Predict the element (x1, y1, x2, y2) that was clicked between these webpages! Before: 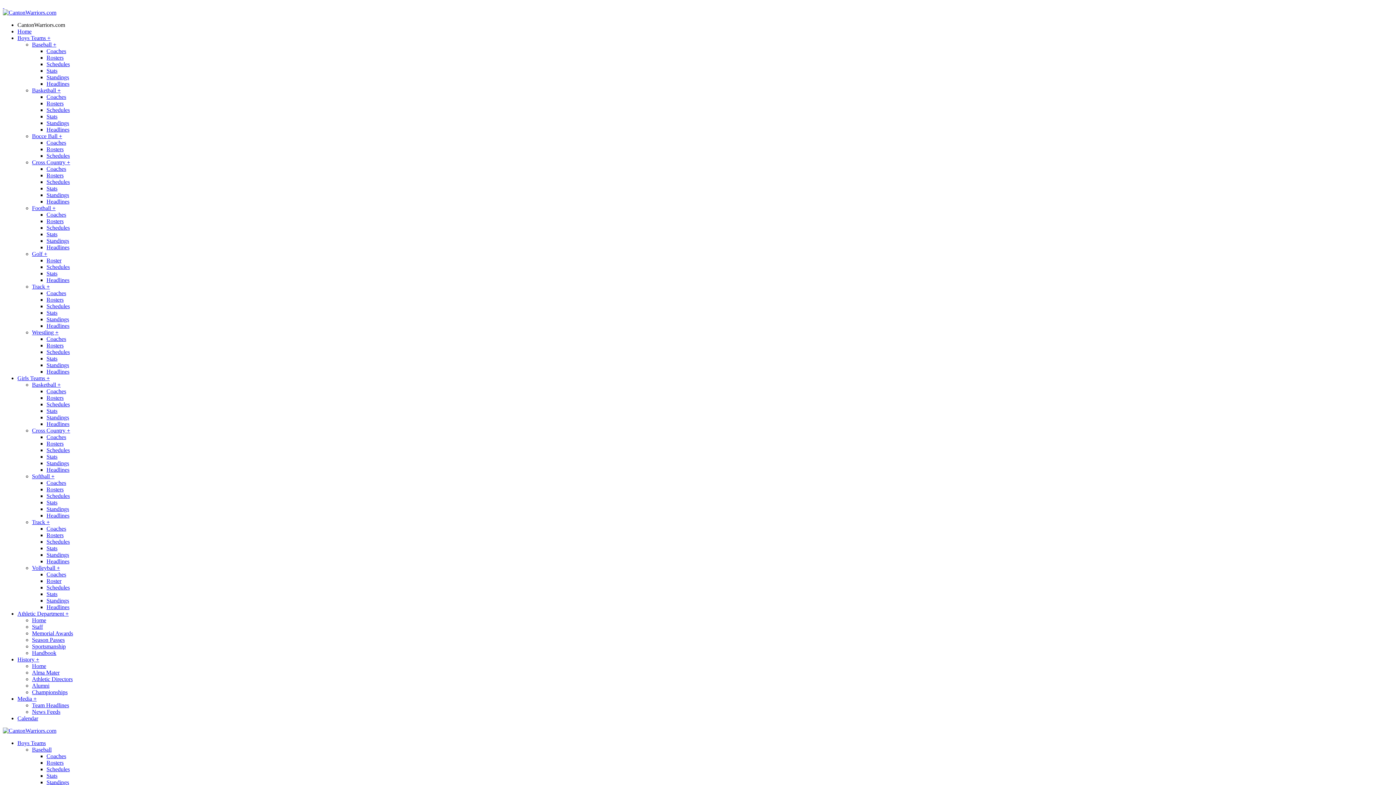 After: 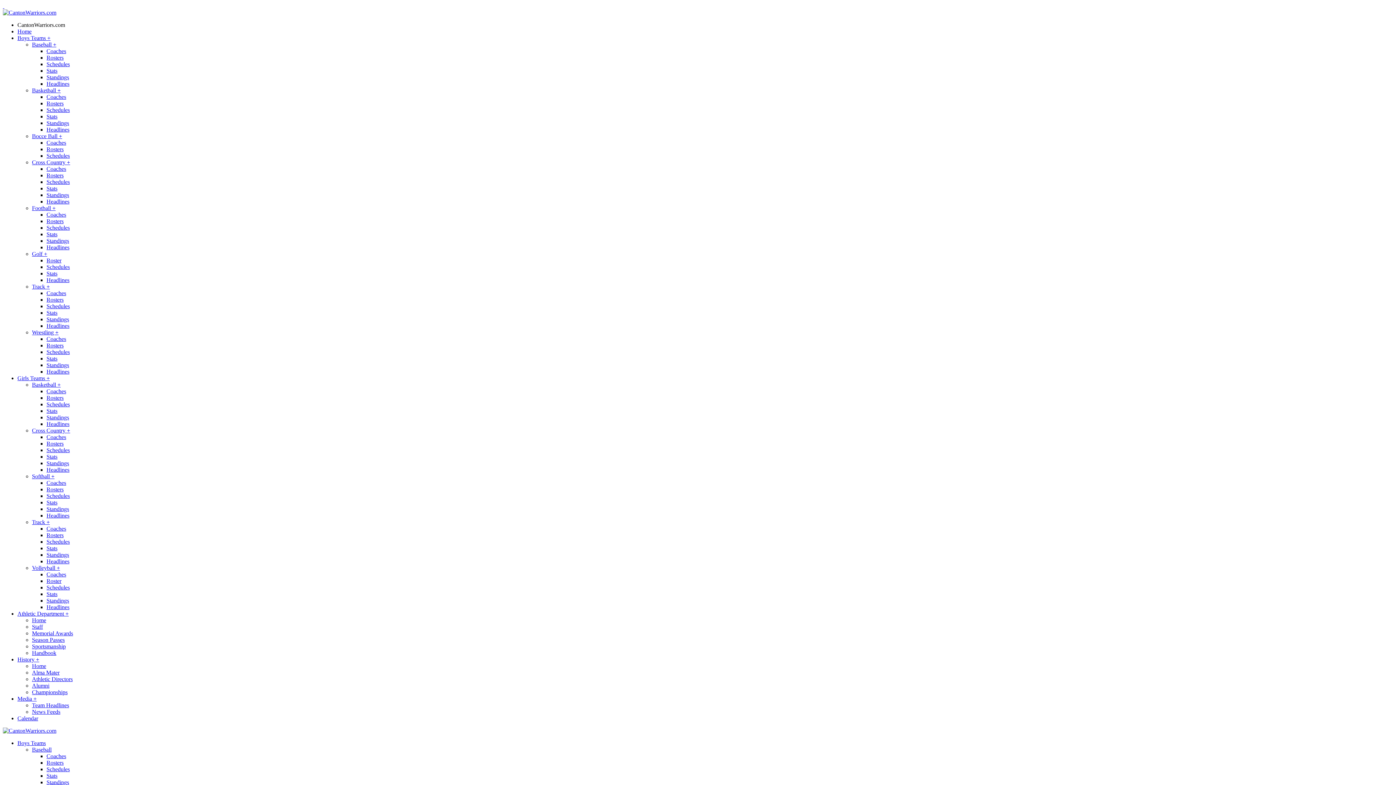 Action: bbox: (46, 309, 57, 316) label: Stats